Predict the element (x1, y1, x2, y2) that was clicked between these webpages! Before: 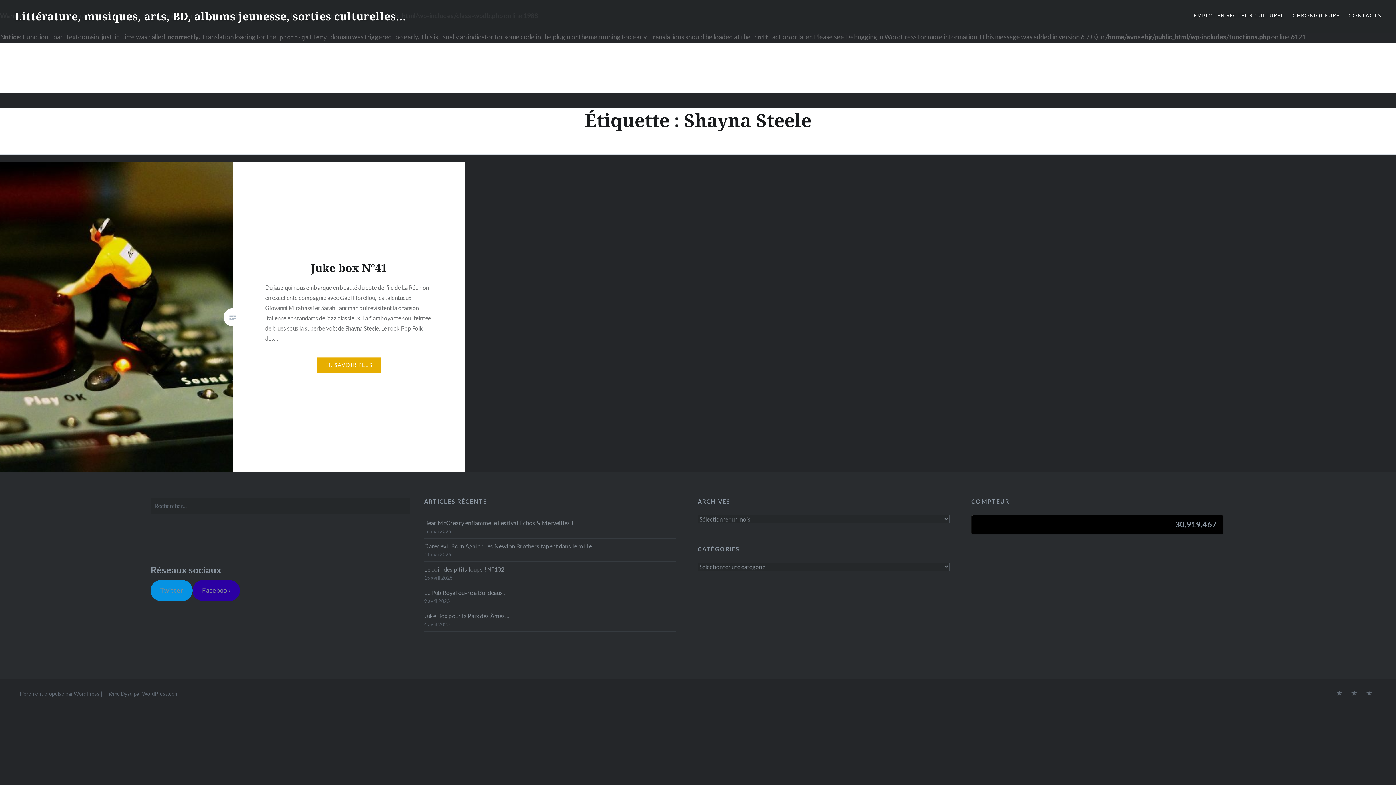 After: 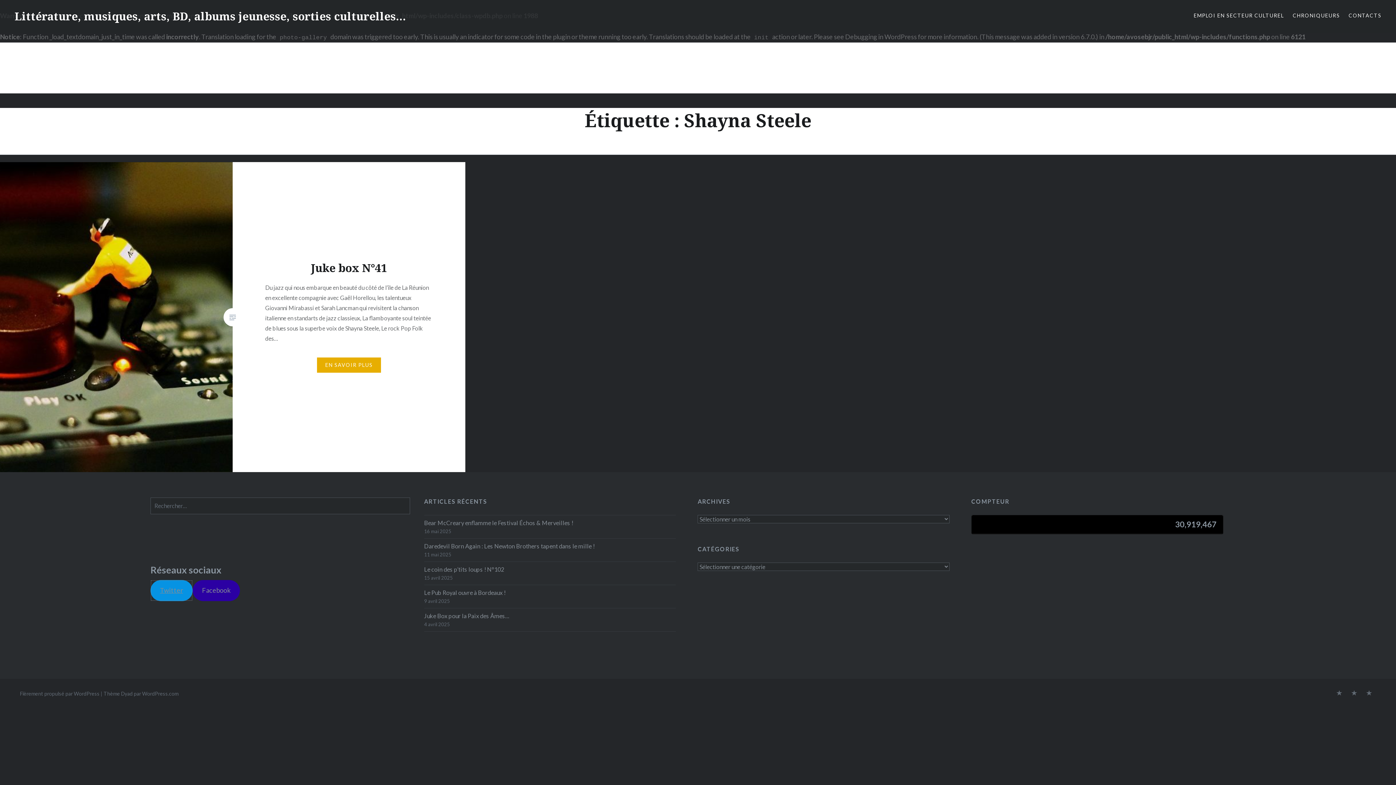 Action: label: Twitter bbox: (150, 580, 192, 601)